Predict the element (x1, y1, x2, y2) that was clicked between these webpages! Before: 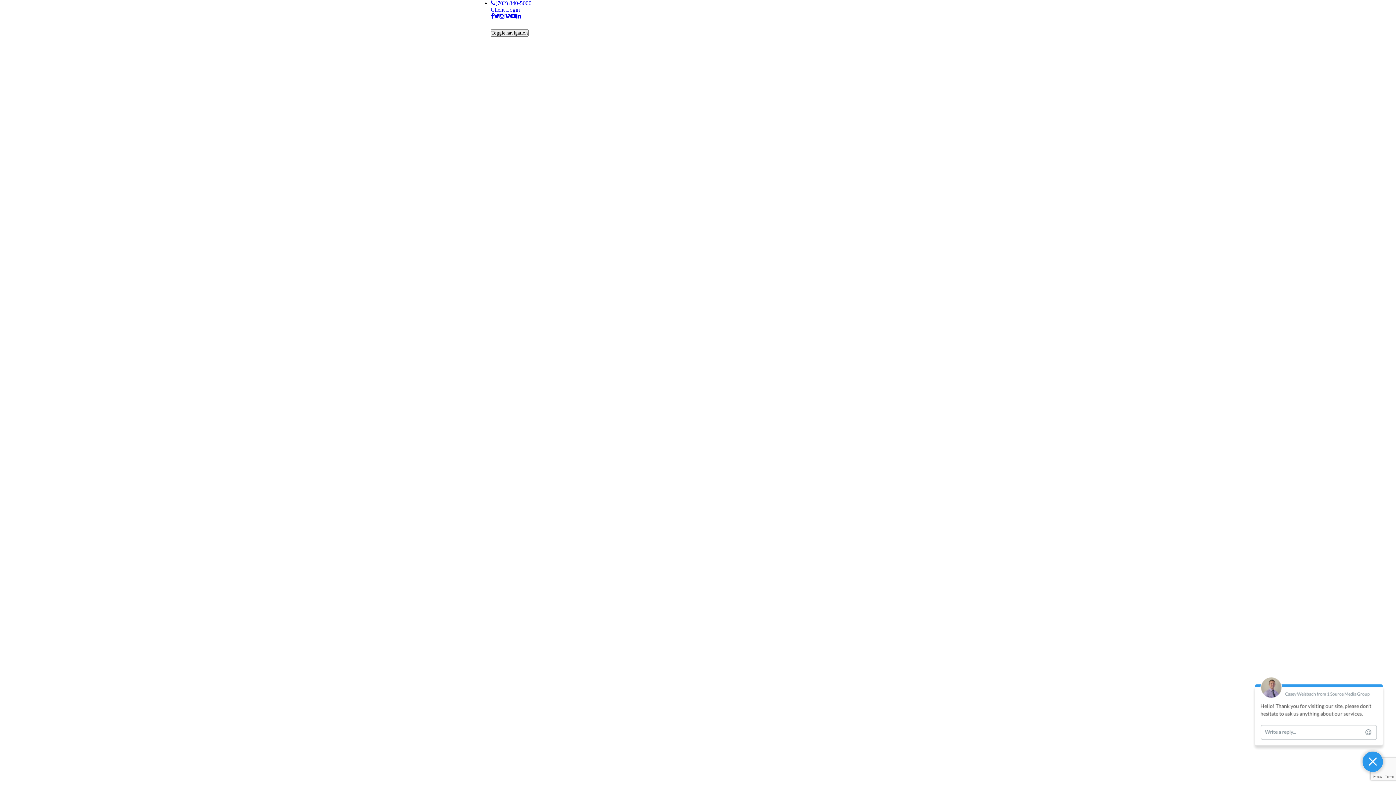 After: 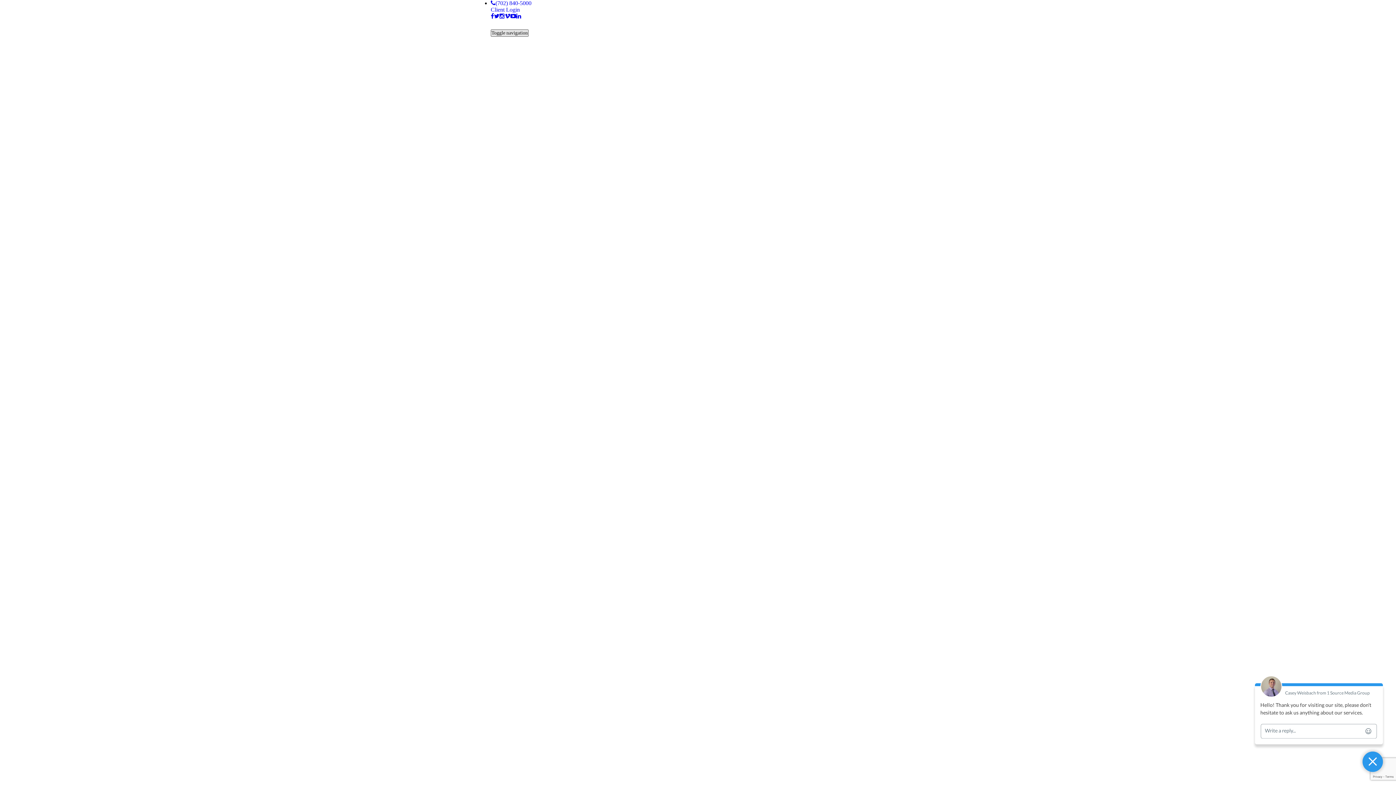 Action: label: Toggle navigation bbox: (490, 29, 528, 36)